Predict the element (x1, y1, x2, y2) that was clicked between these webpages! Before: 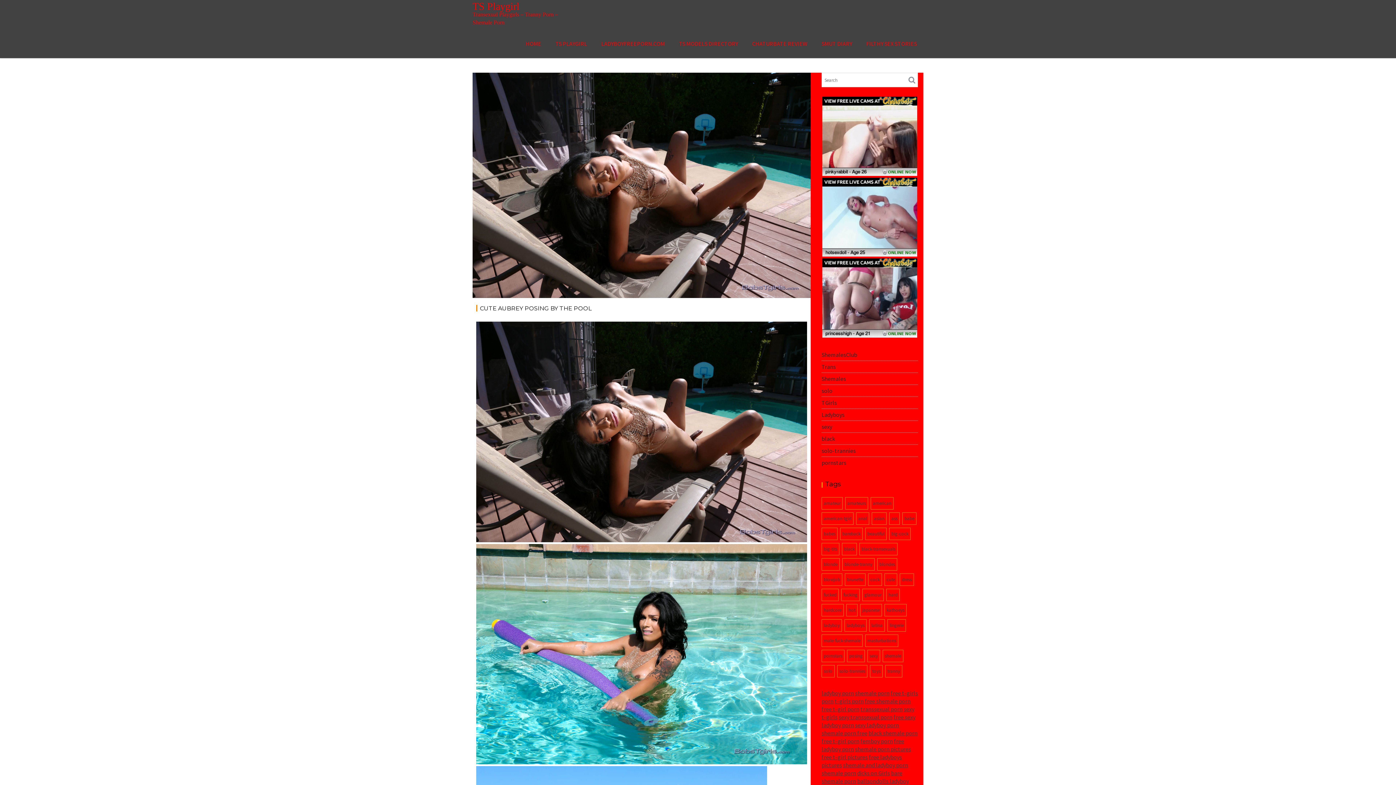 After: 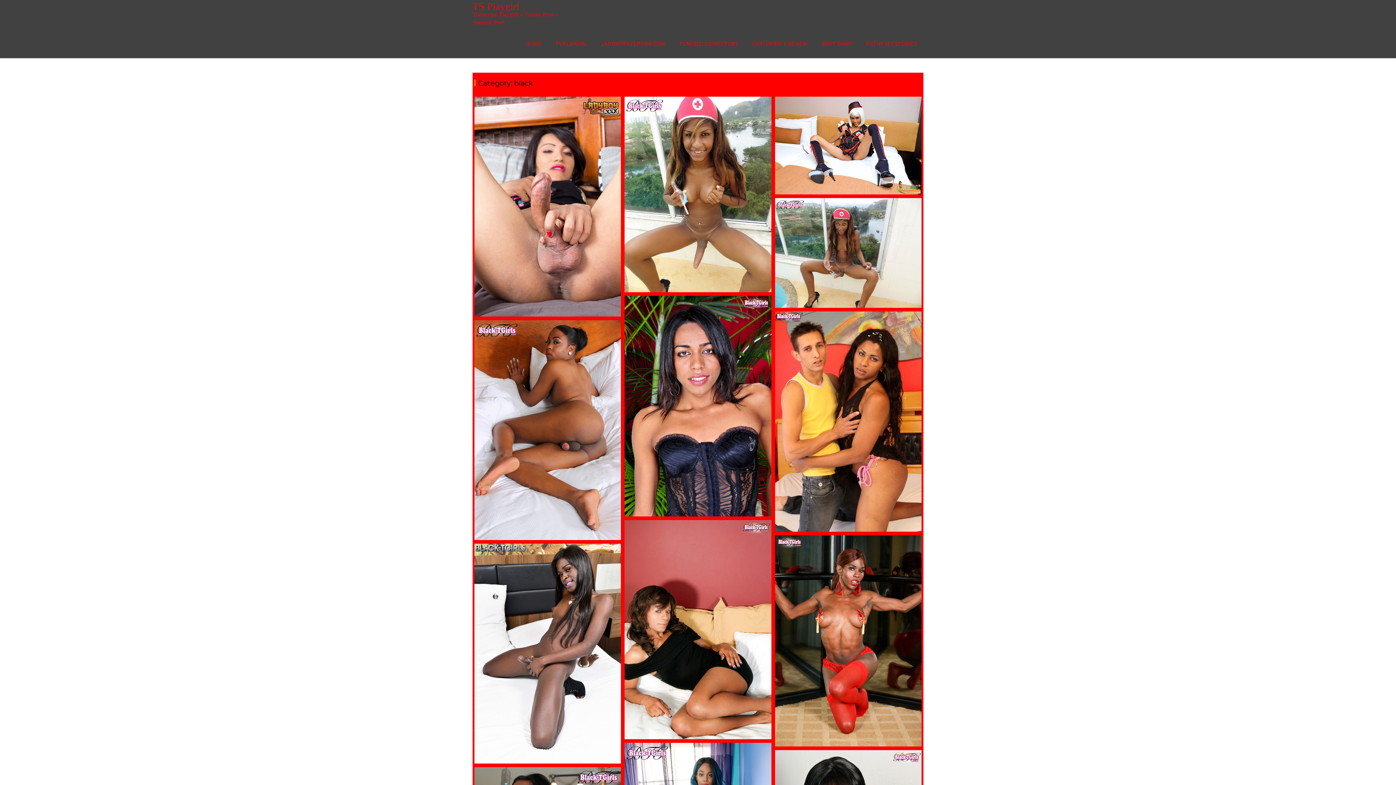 Action: label: black bbox: (821, 435, 835, 442)